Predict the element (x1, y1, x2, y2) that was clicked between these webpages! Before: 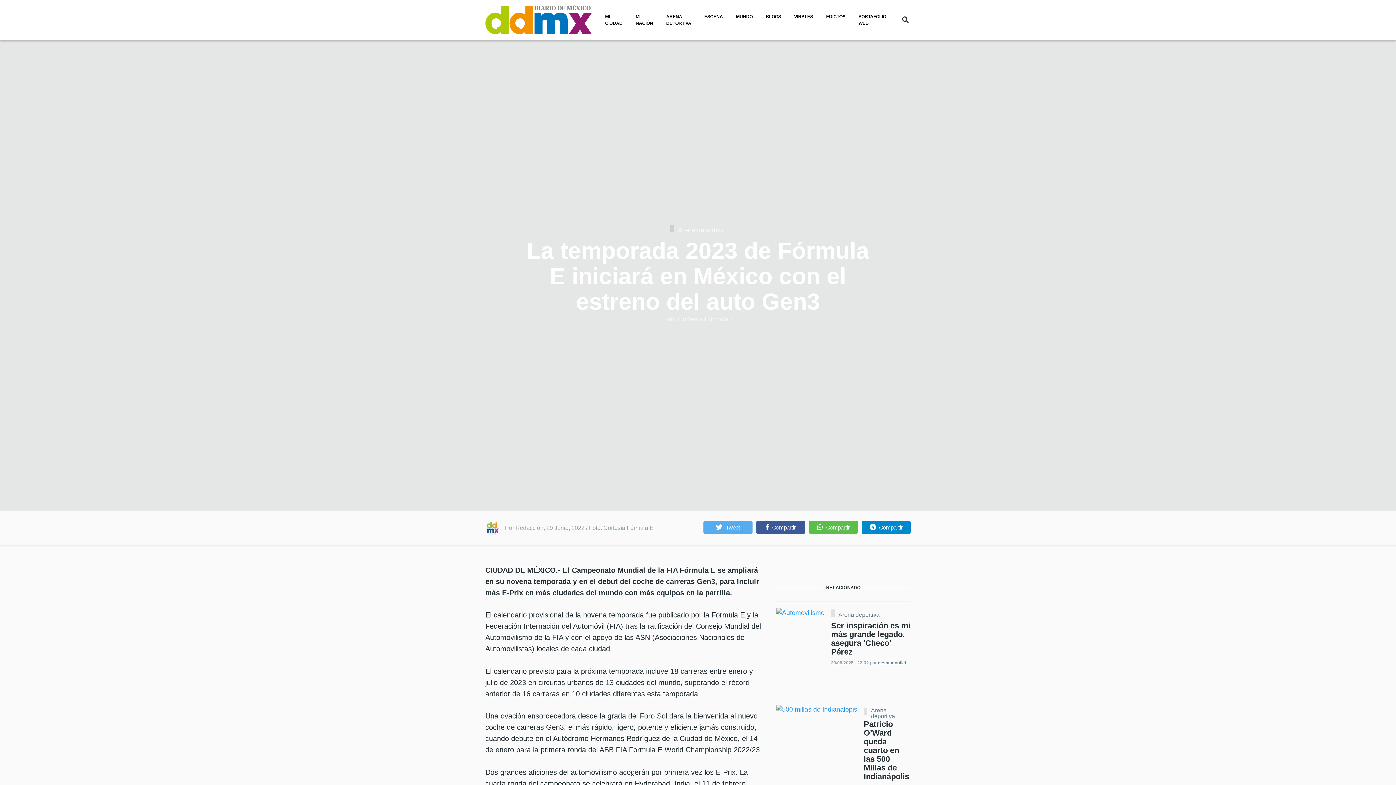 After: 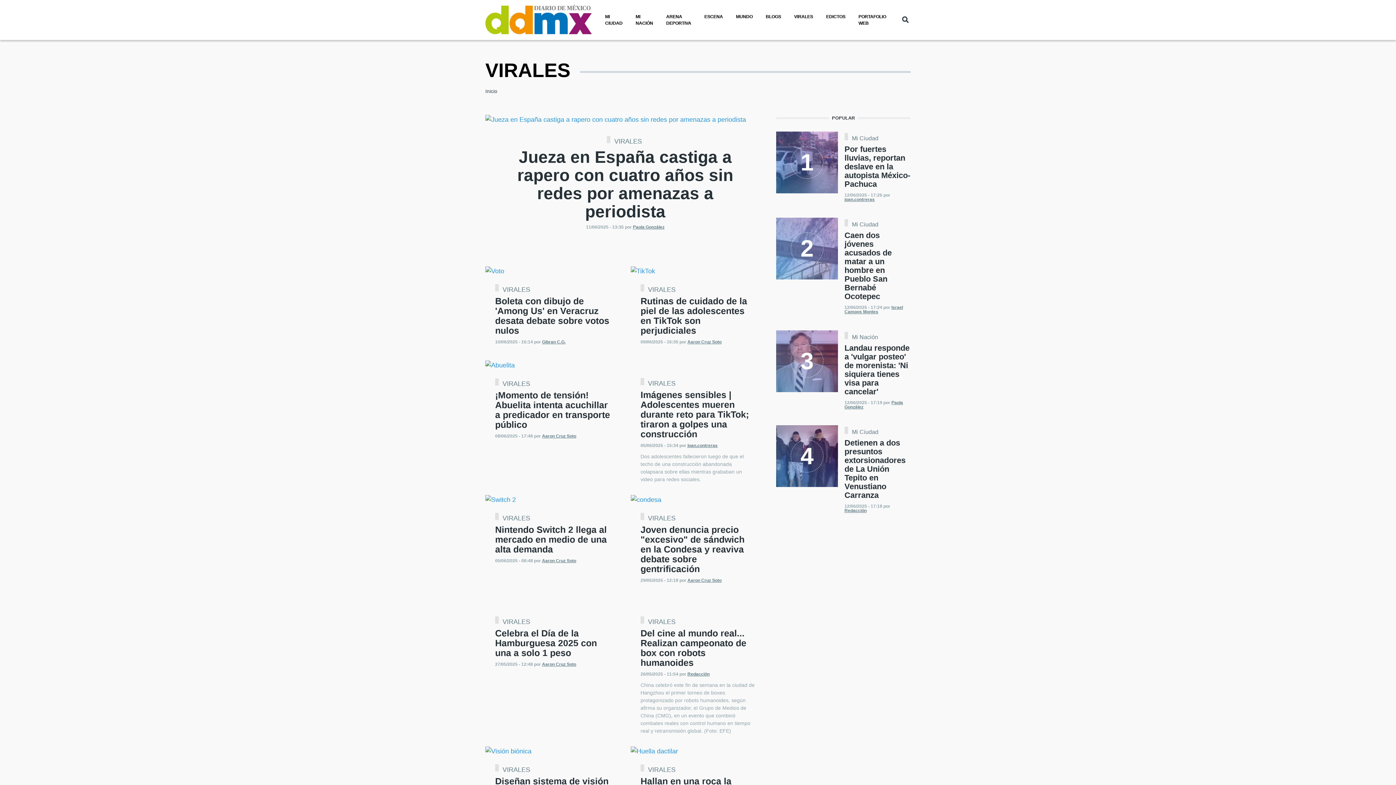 Action: bbox: (787, 10, 819, 23) label: VIRALES